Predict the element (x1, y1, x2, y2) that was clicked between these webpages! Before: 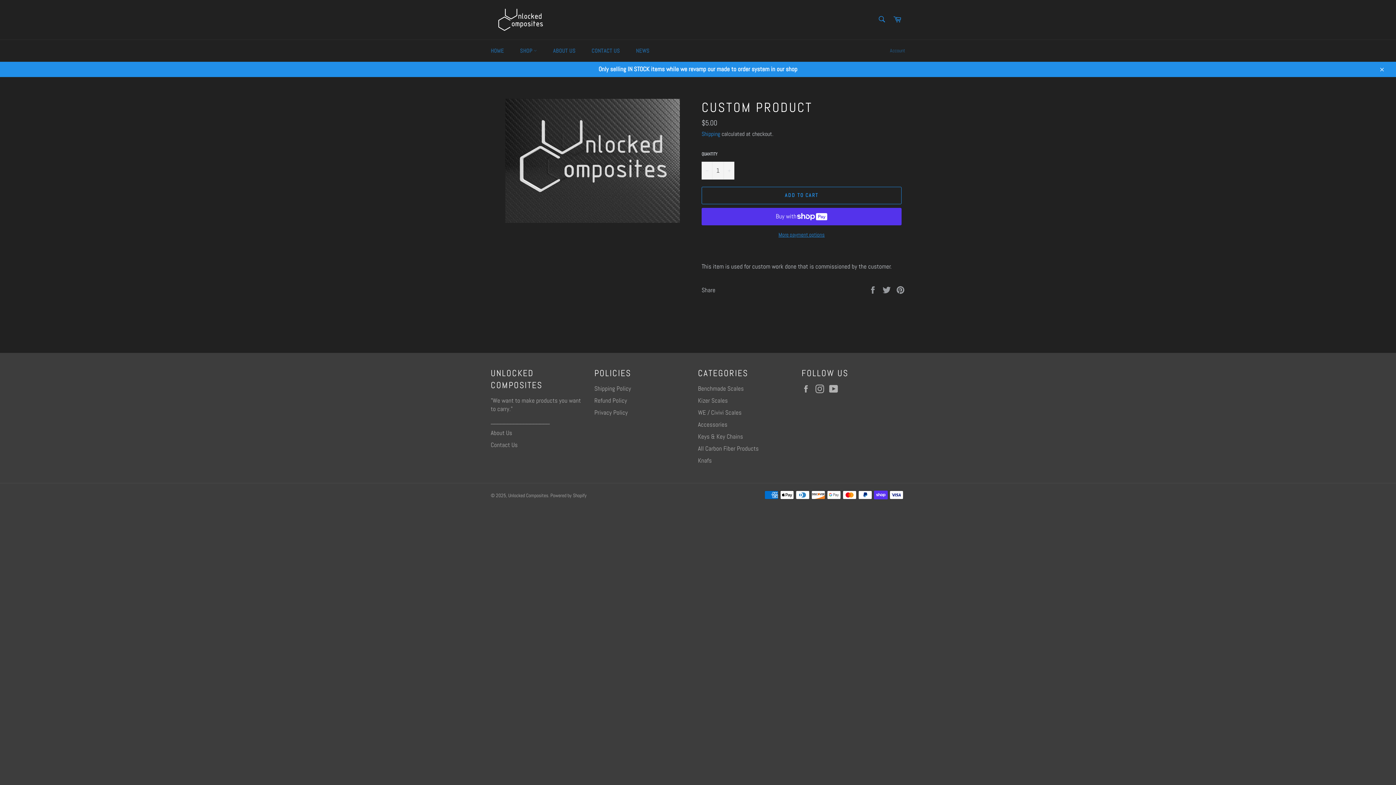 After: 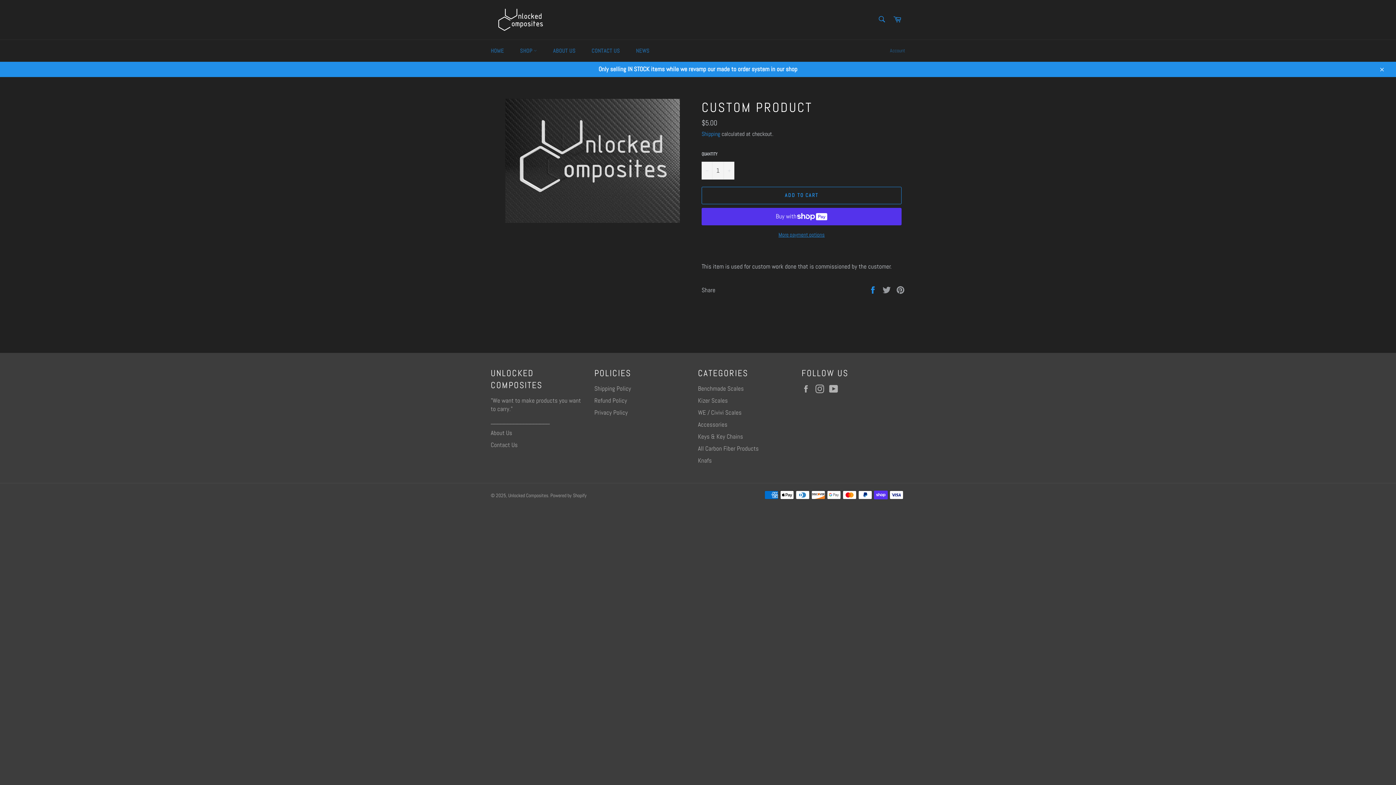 Action: bbox: (868, 285, 878, 293) label:  
Share on Facebook